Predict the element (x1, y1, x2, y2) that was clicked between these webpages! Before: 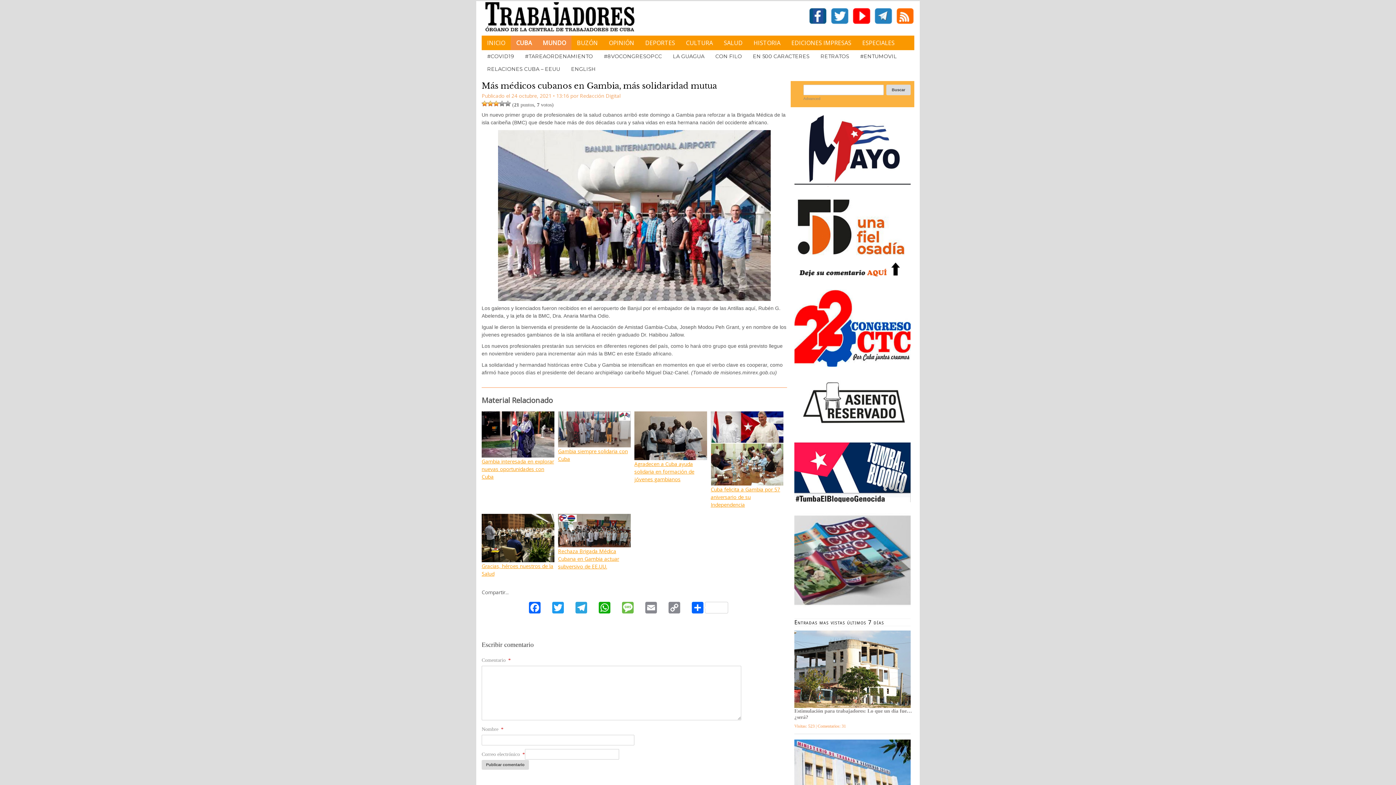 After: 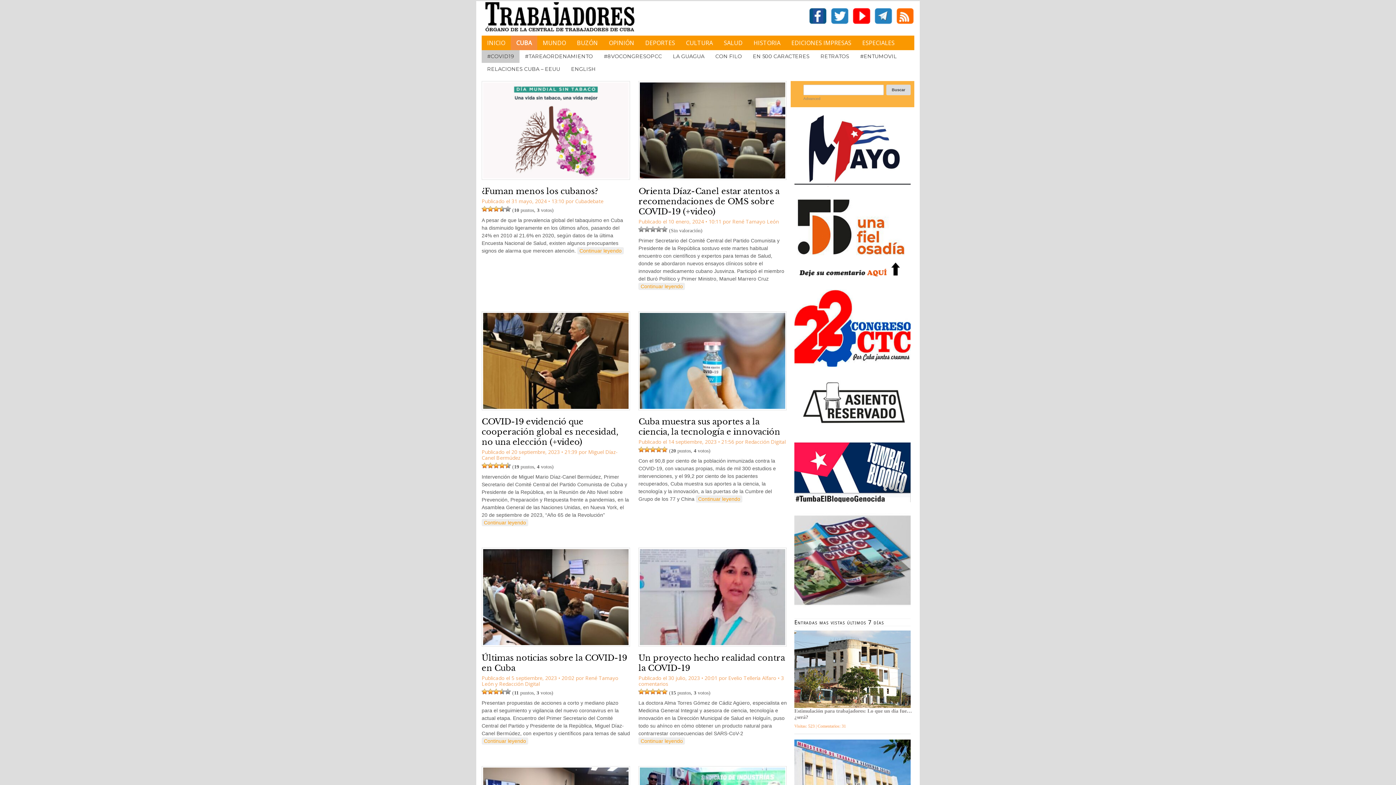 Action: bbox: (481, 50, 519, 62) label: #COVID19